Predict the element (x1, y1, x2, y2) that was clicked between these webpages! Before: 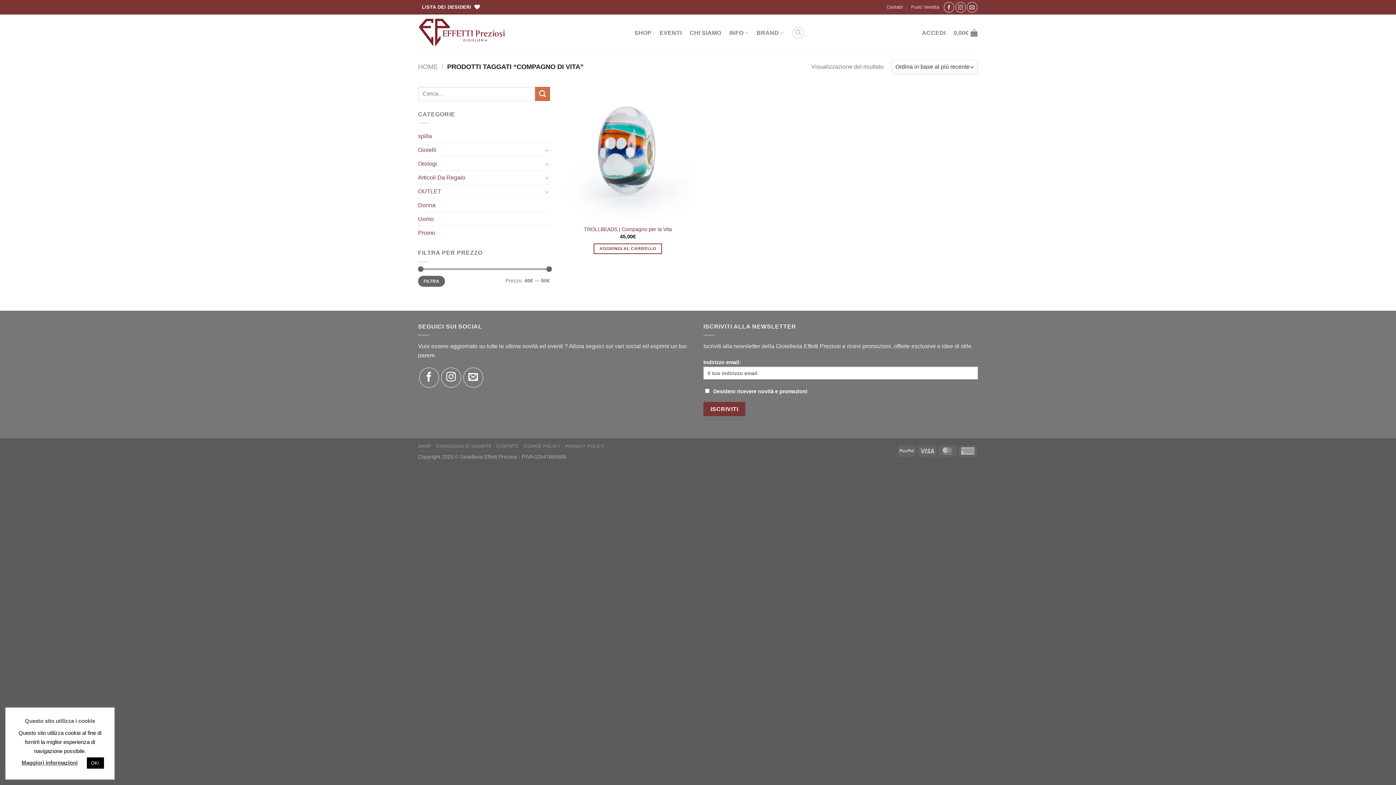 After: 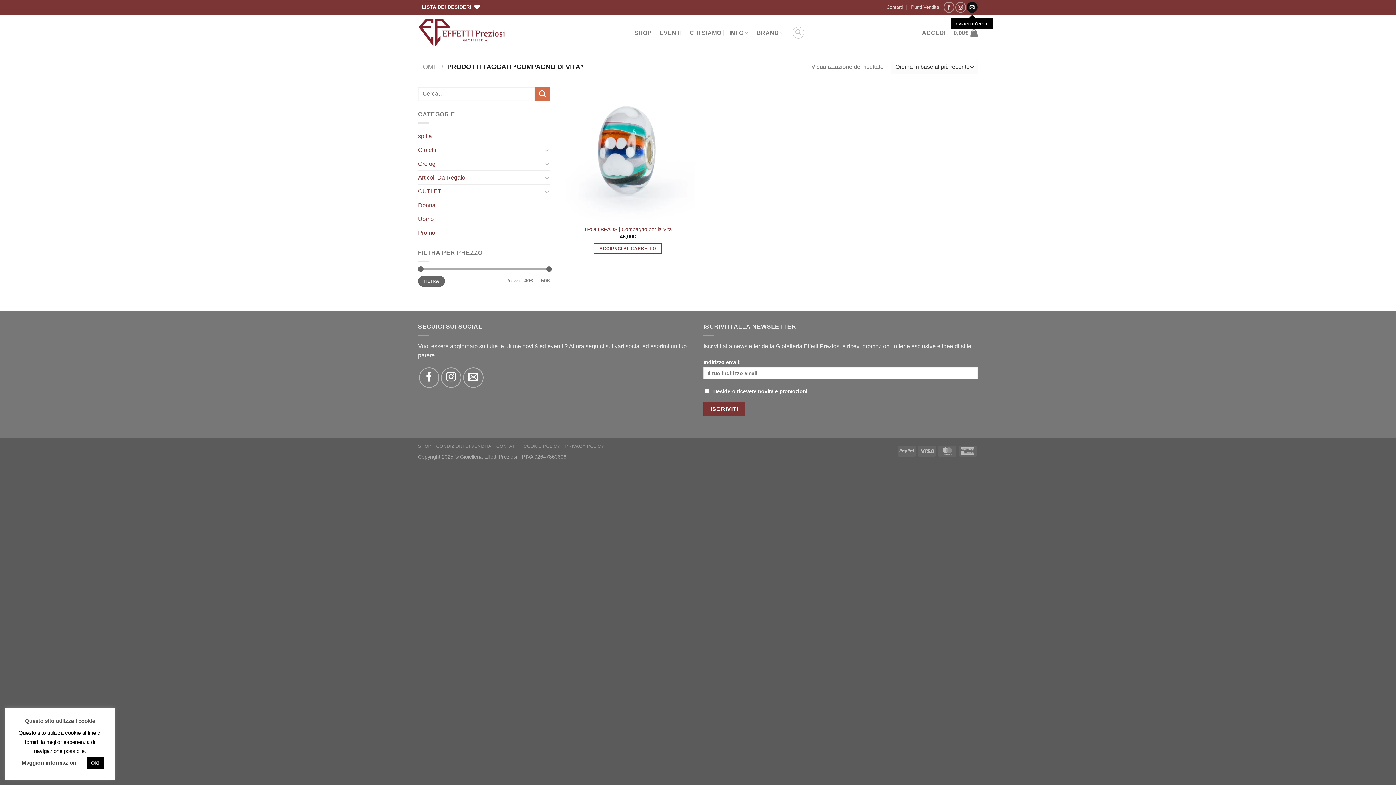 Action: label: Inviaci un'email bbox: (967, 1, 977, 12)